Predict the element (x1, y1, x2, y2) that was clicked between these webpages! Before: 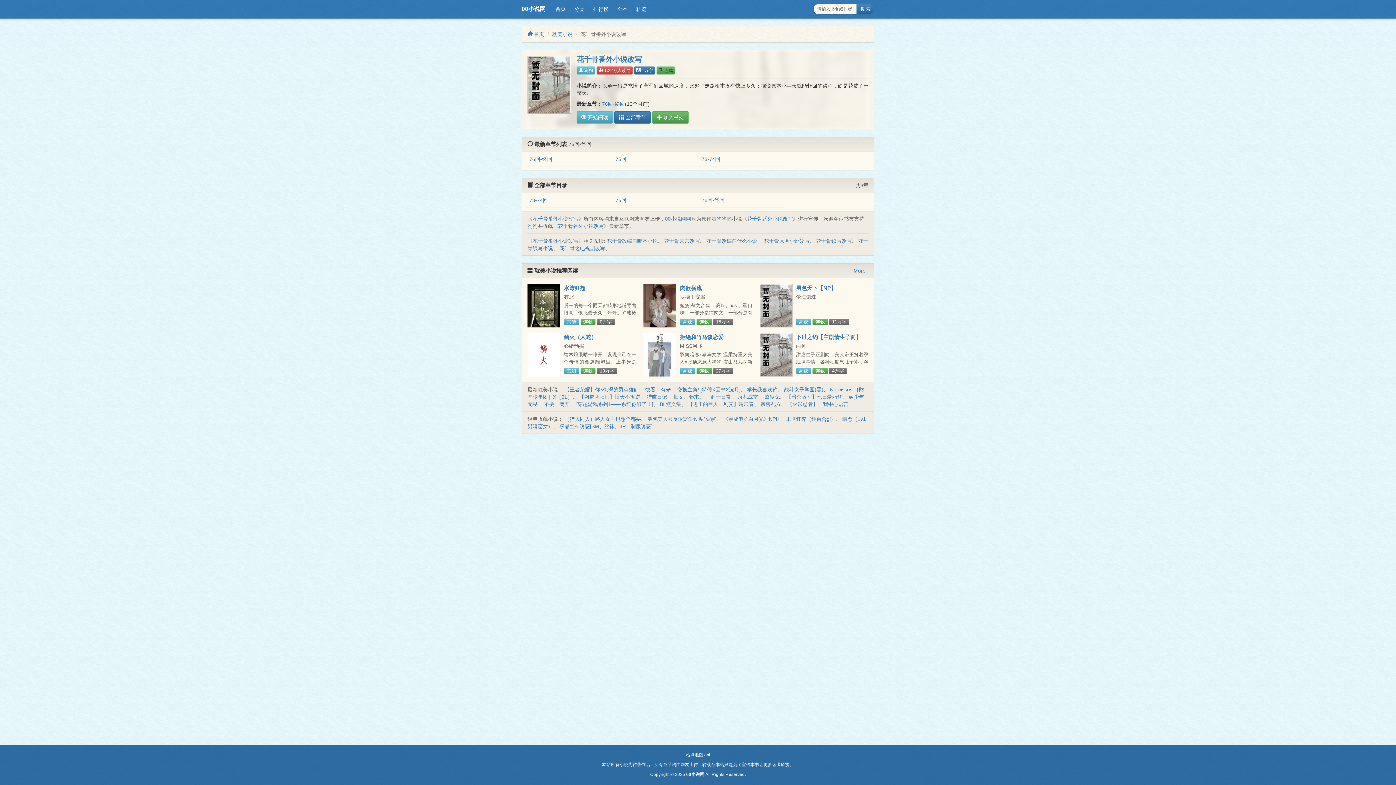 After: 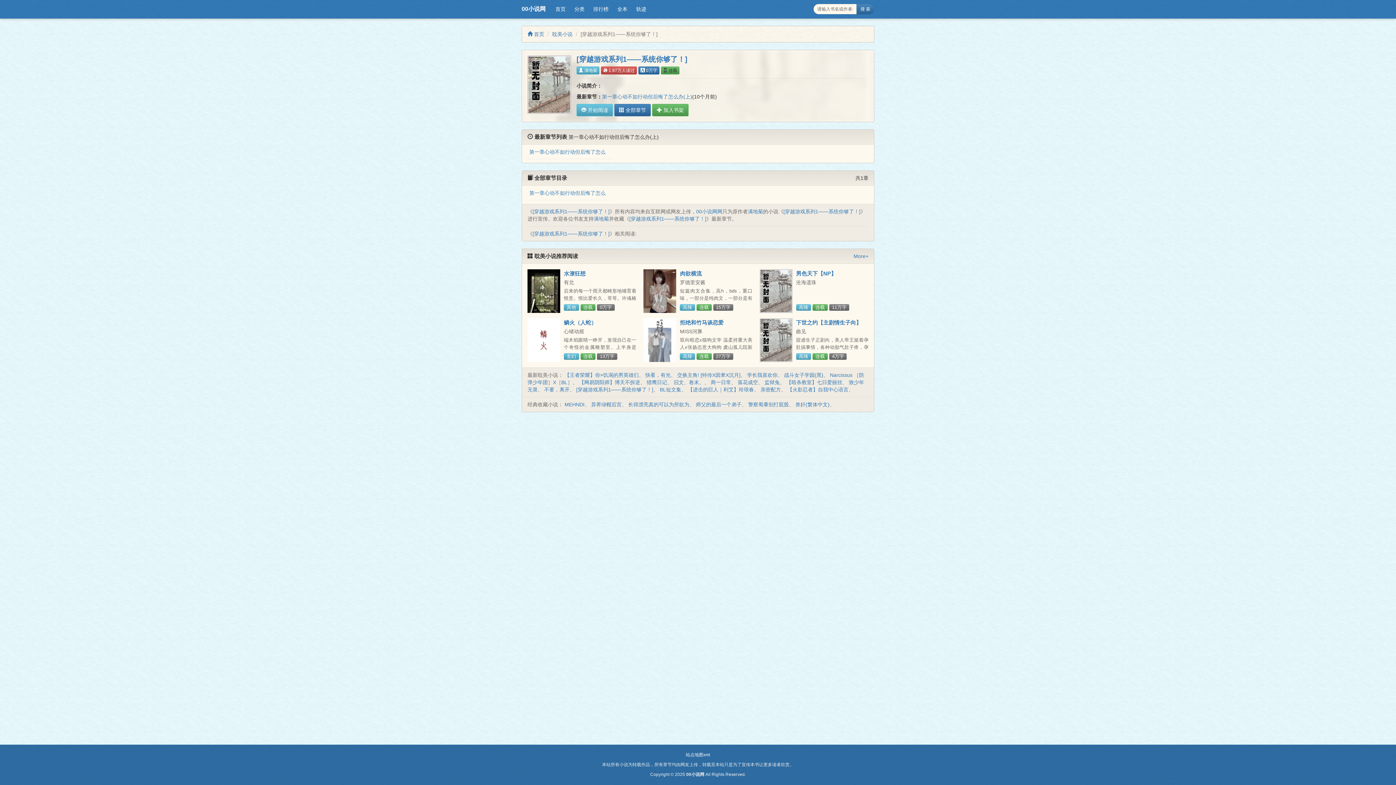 Action: bbox: (576, 401, 653, 407) label: [穿越游戏系列1——系统你够了！]